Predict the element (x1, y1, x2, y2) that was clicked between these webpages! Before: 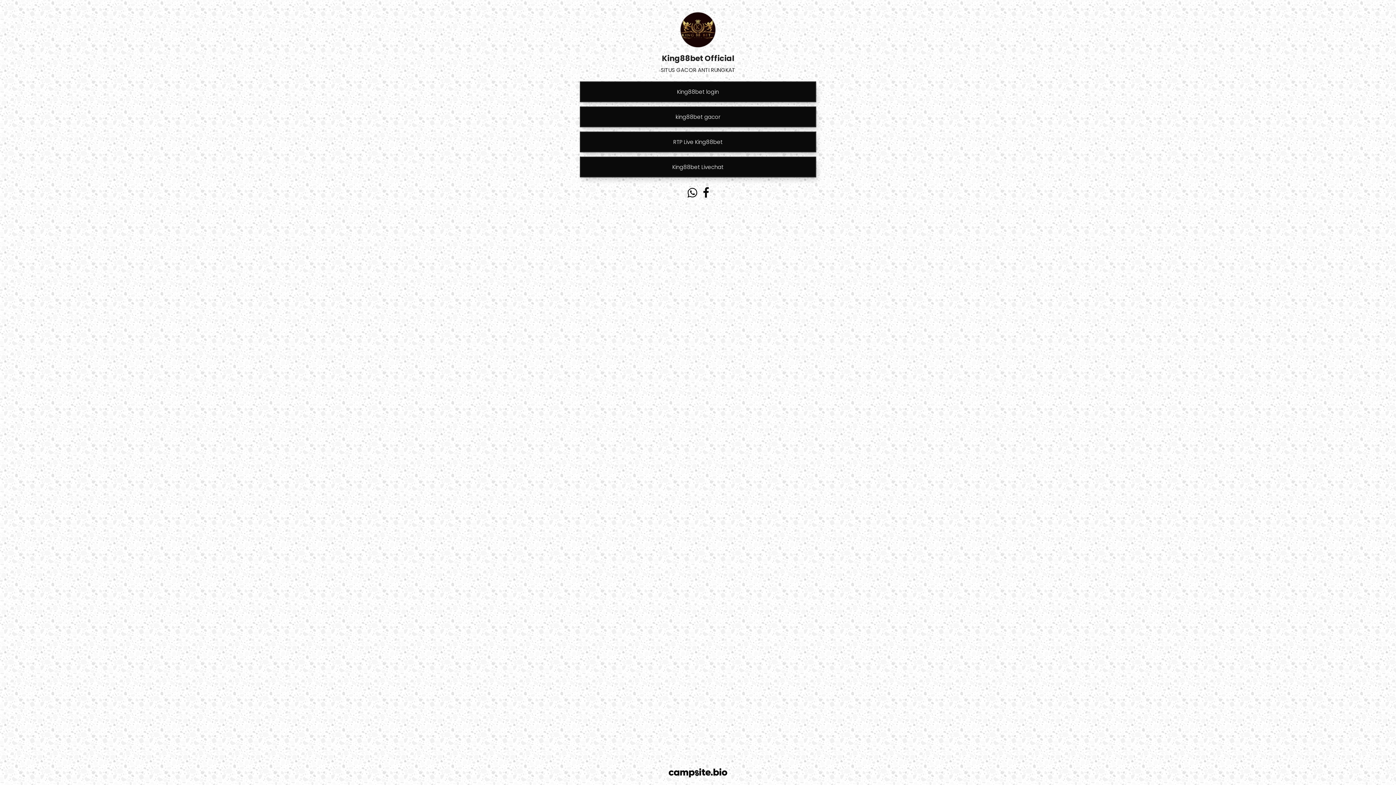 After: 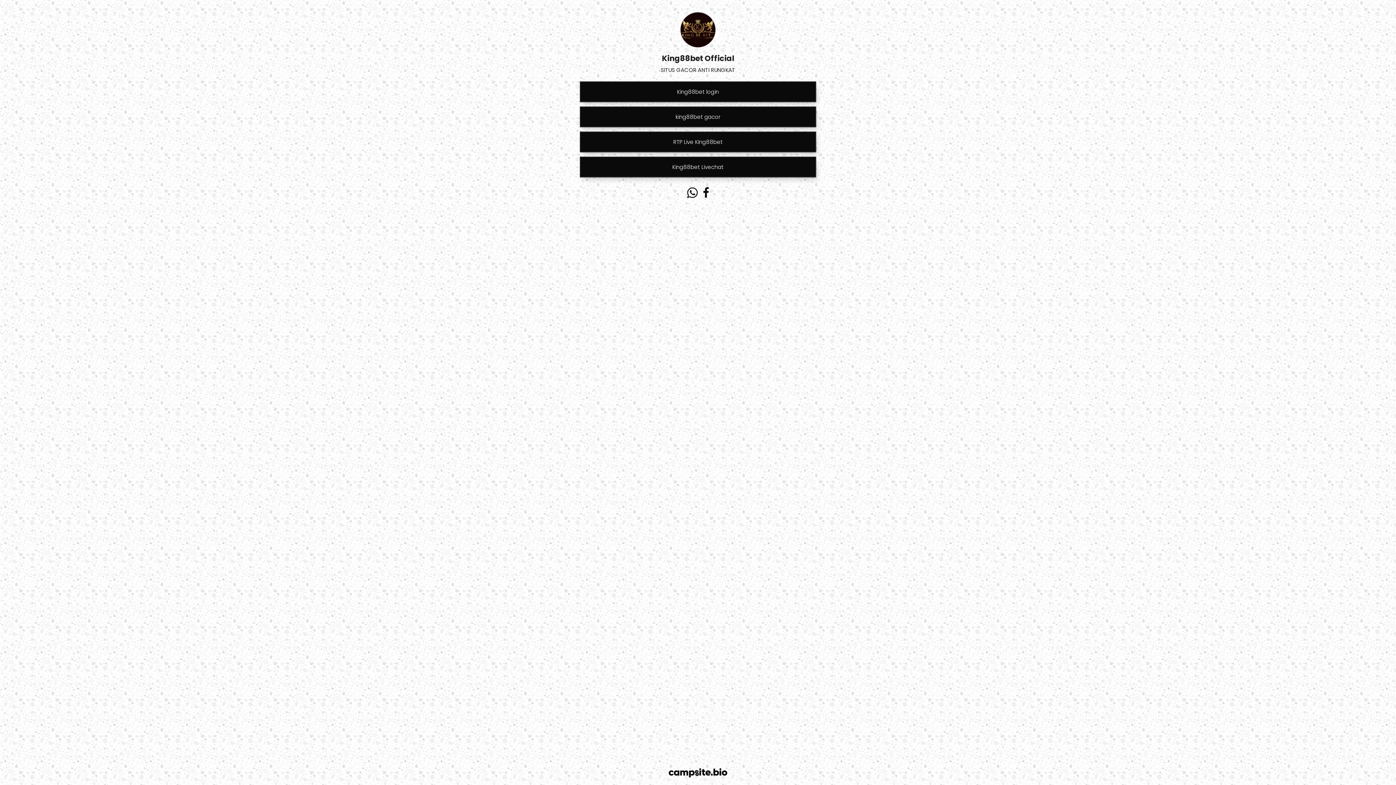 Action: label: whatsapp bbox: (684, 184, 700, 200)